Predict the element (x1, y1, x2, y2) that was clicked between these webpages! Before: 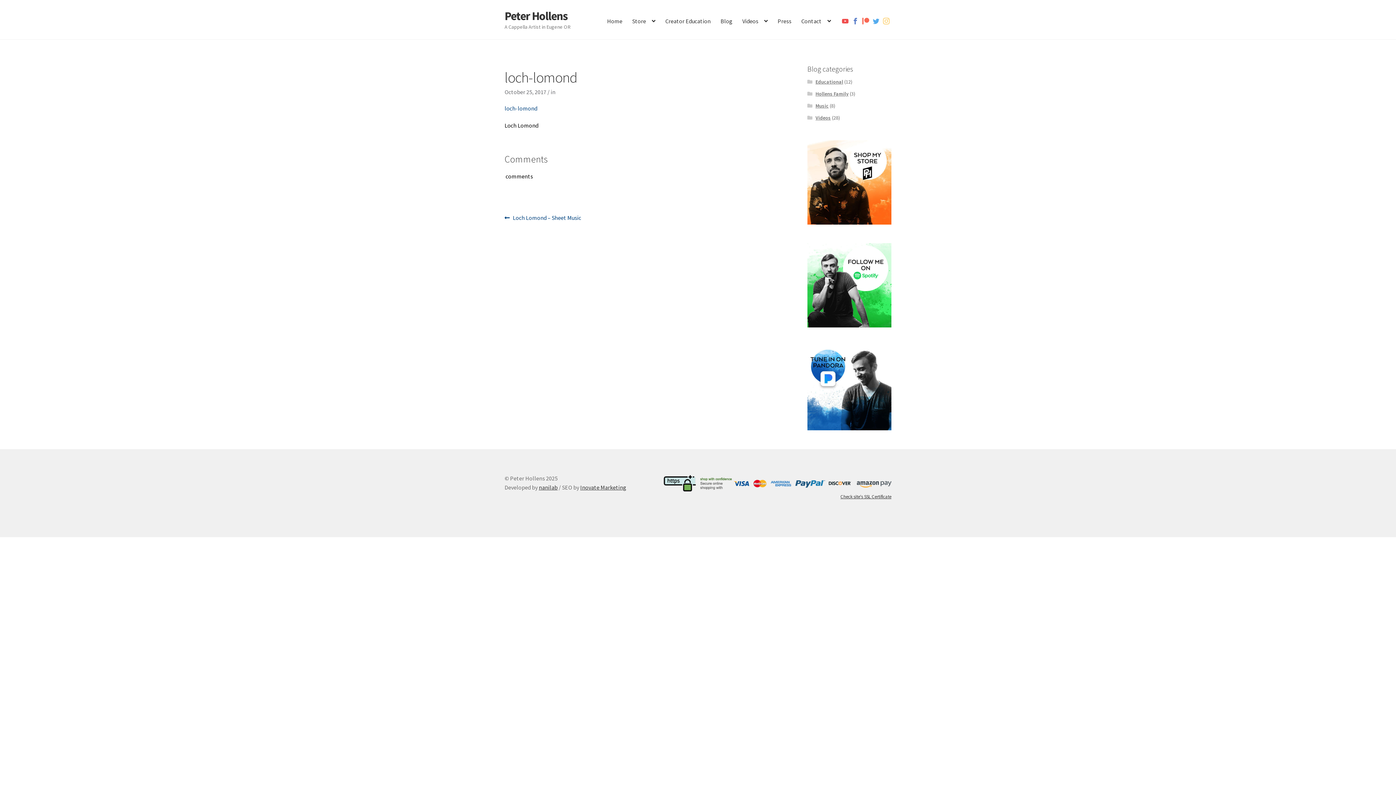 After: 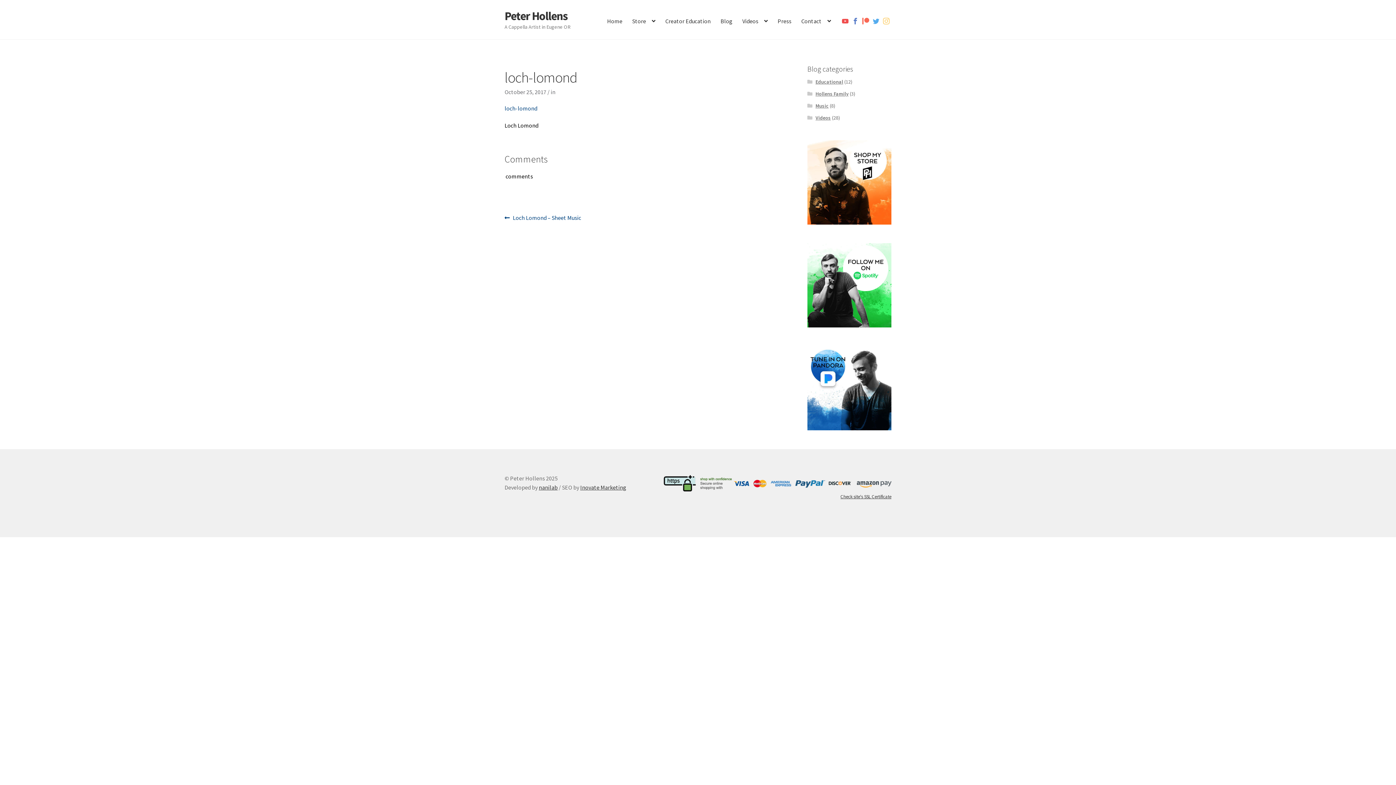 Action: bbox: (860, 14, 871, 29)